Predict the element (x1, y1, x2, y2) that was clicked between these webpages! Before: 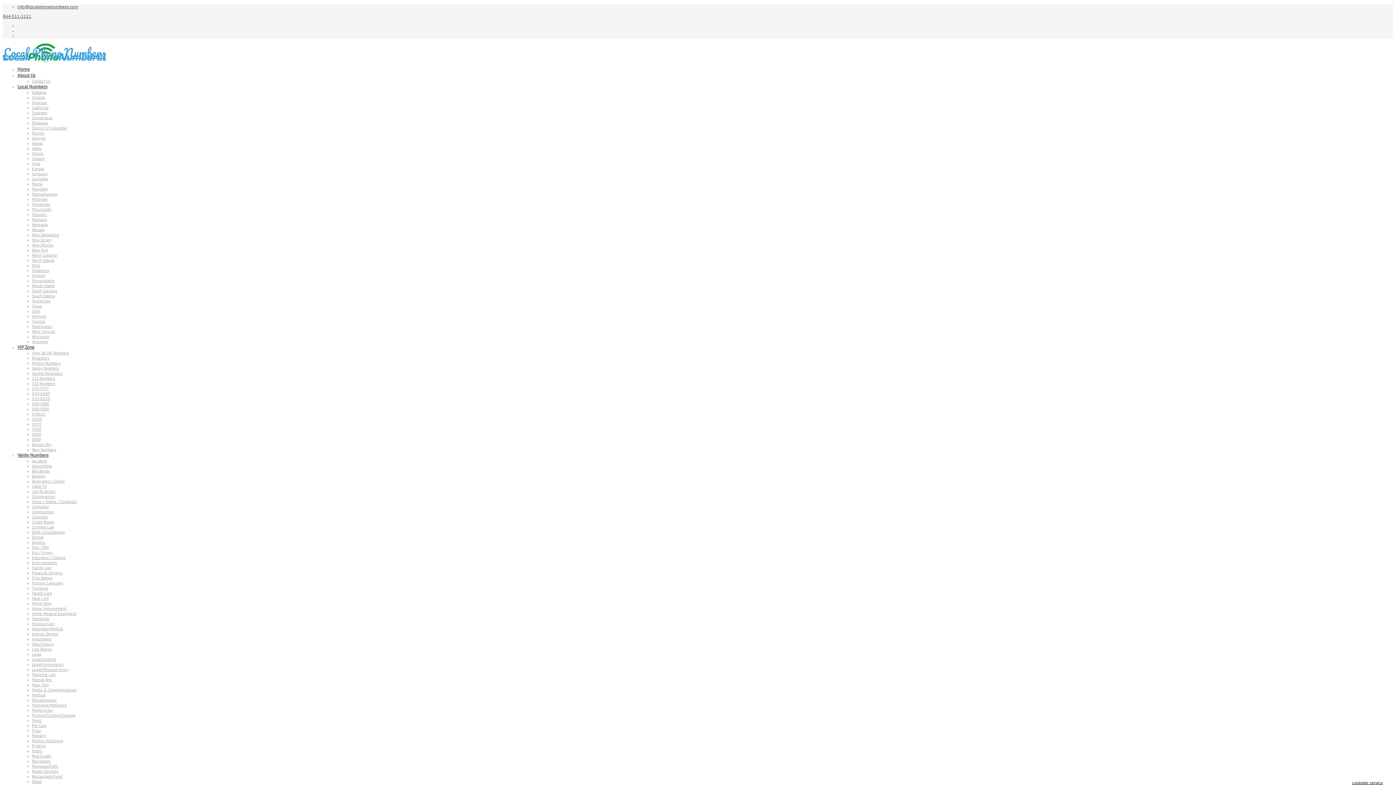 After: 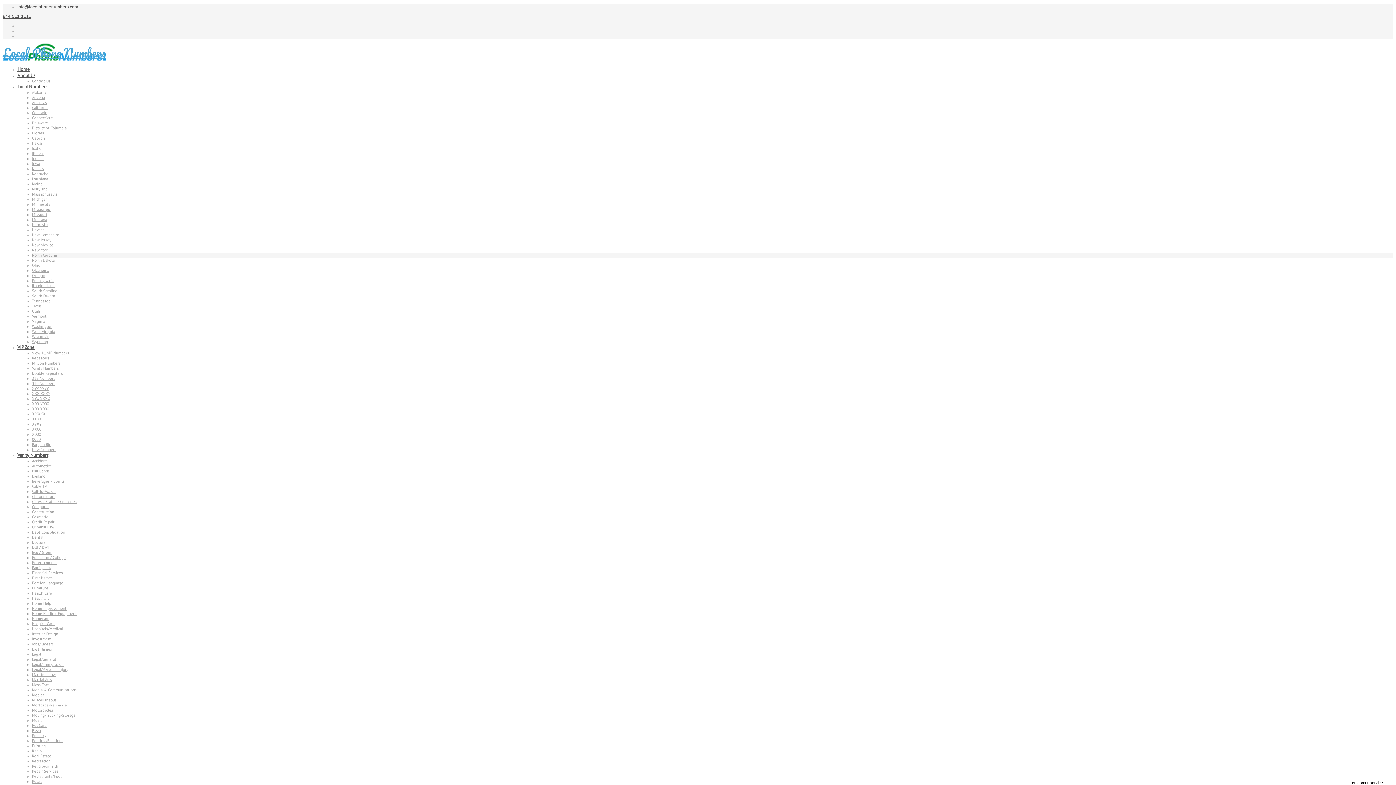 Action: bbox: (32, 252, 56, 257) label: North Carolina